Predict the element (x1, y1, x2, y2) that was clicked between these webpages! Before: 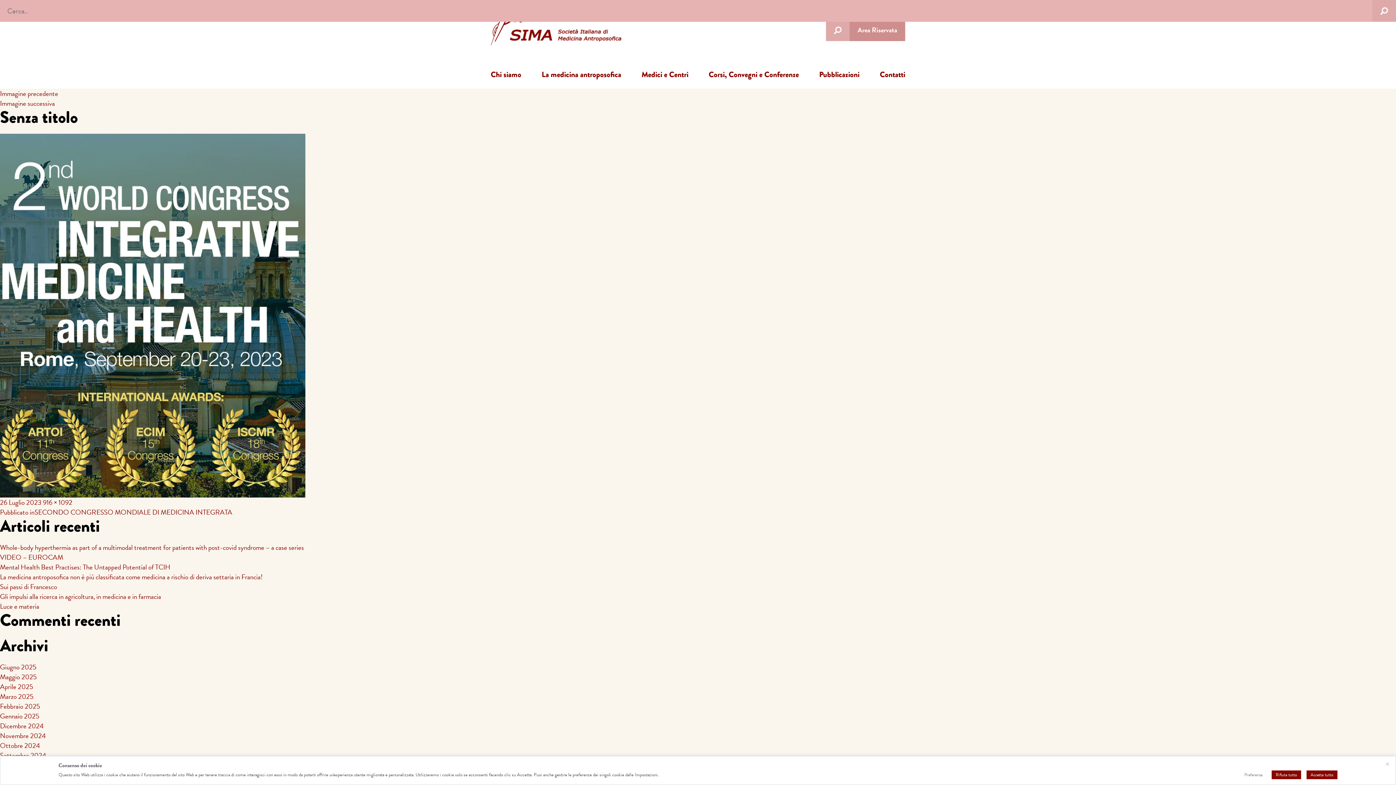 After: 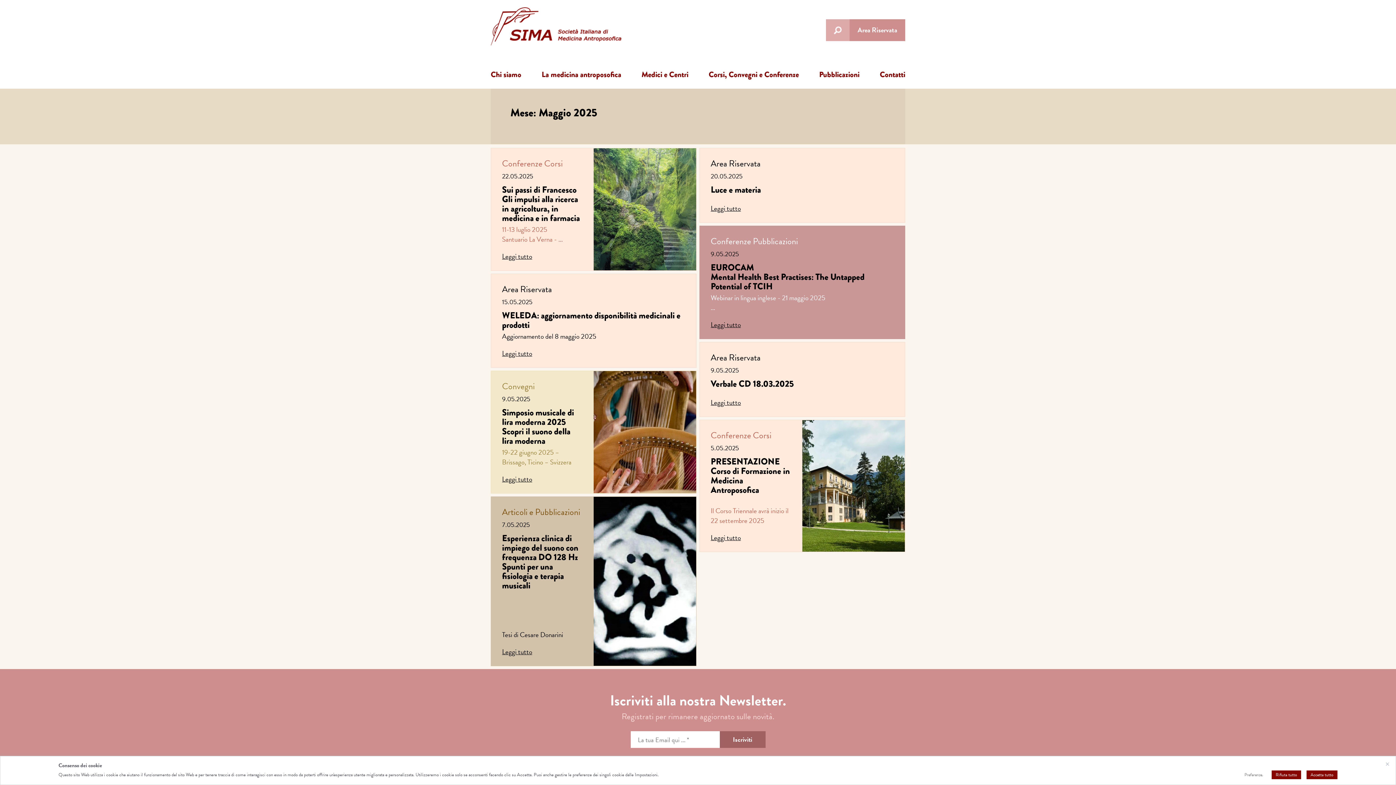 Action: label: Maggio 2025 bbox: (0, 672, 36, 682)